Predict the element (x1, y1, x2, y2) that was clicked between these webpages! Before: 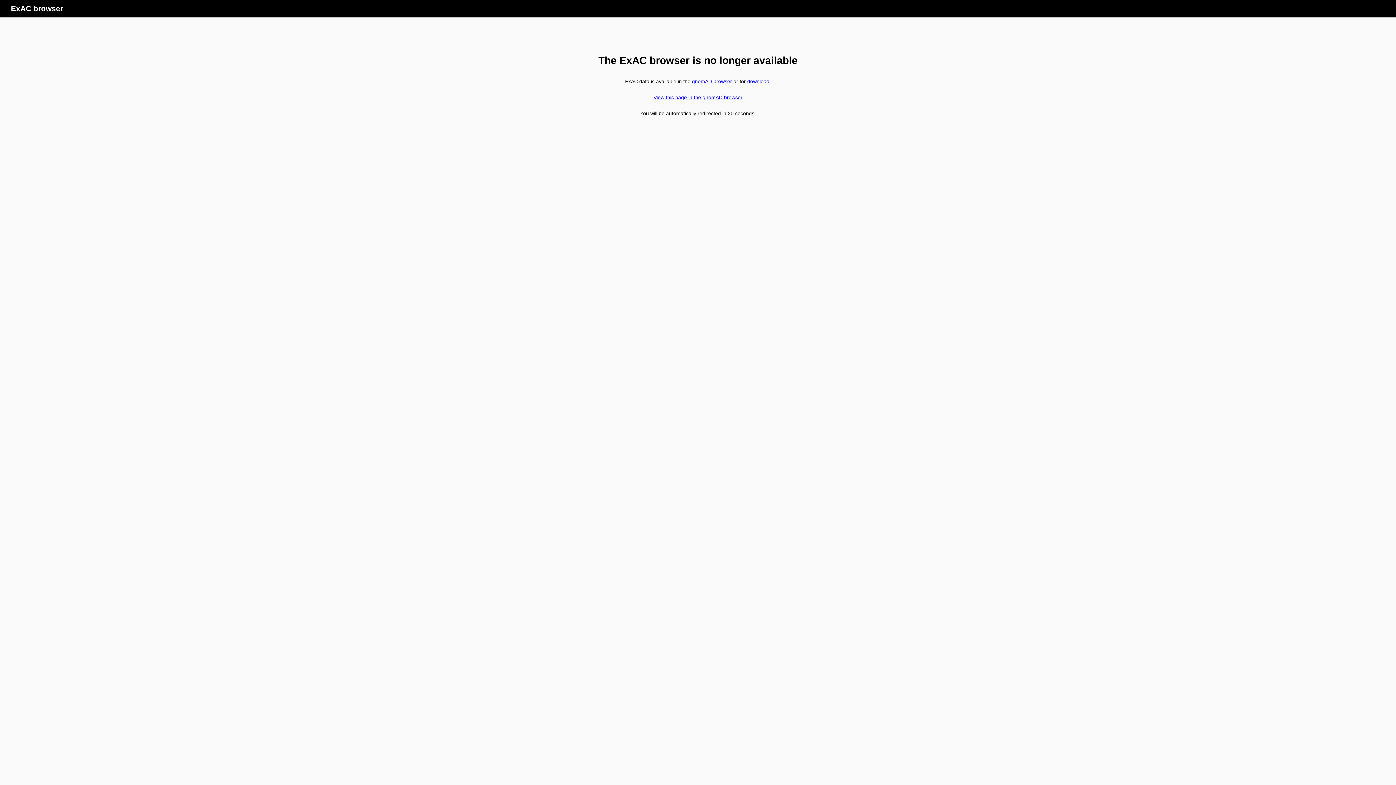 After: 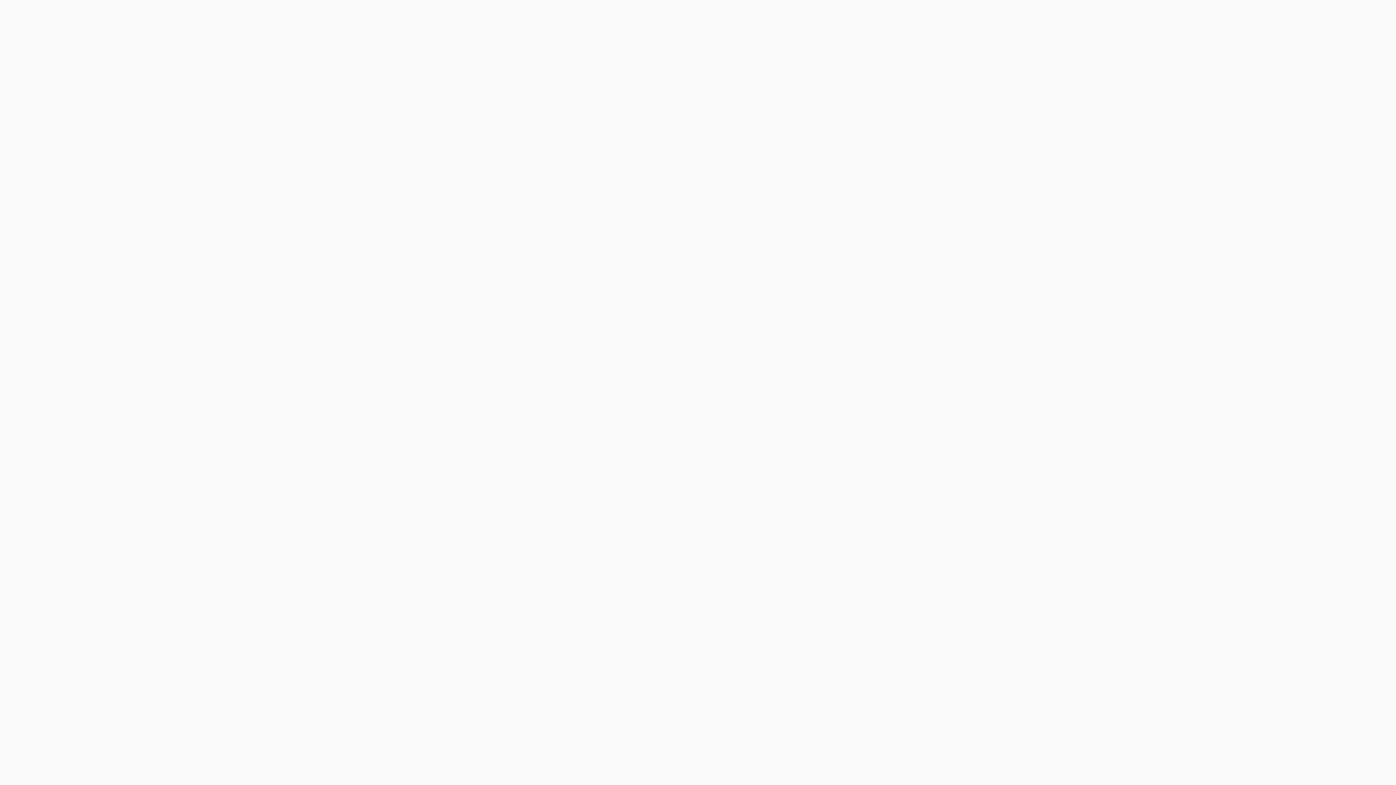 Action: label: gnomAD browser bbox: (692, 78, 732, 84)